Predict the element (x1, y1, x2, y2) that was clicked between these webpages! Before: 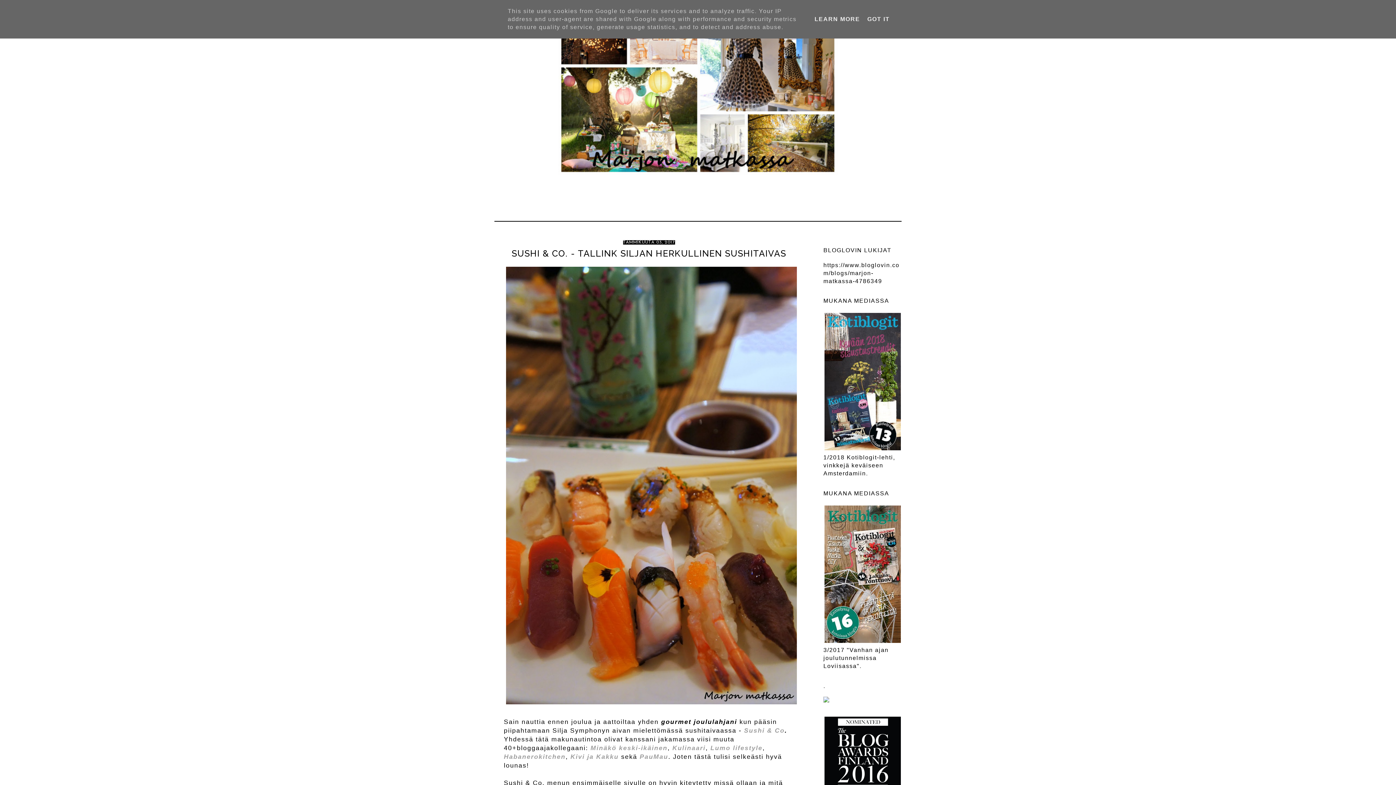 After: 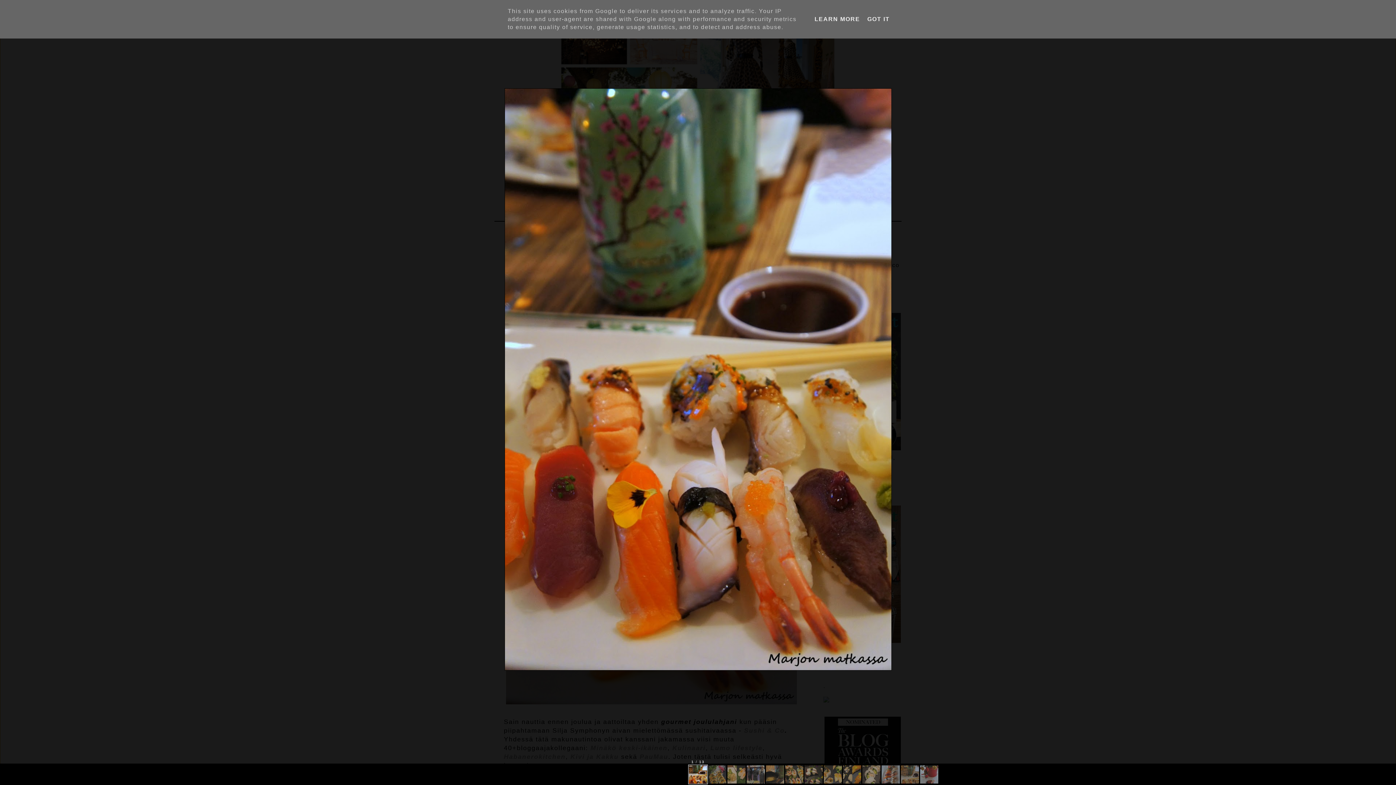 Action: bbox: (510, 701, 799, 708)